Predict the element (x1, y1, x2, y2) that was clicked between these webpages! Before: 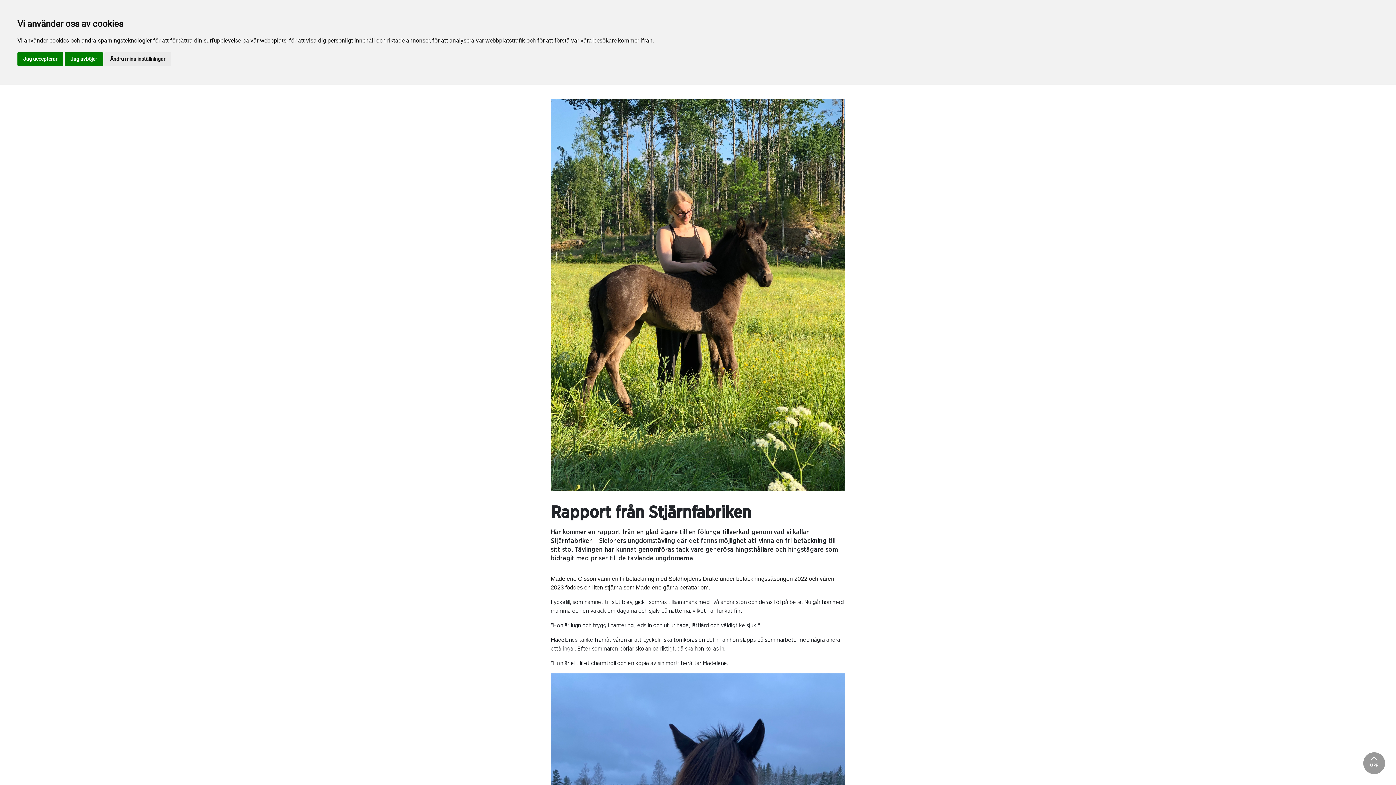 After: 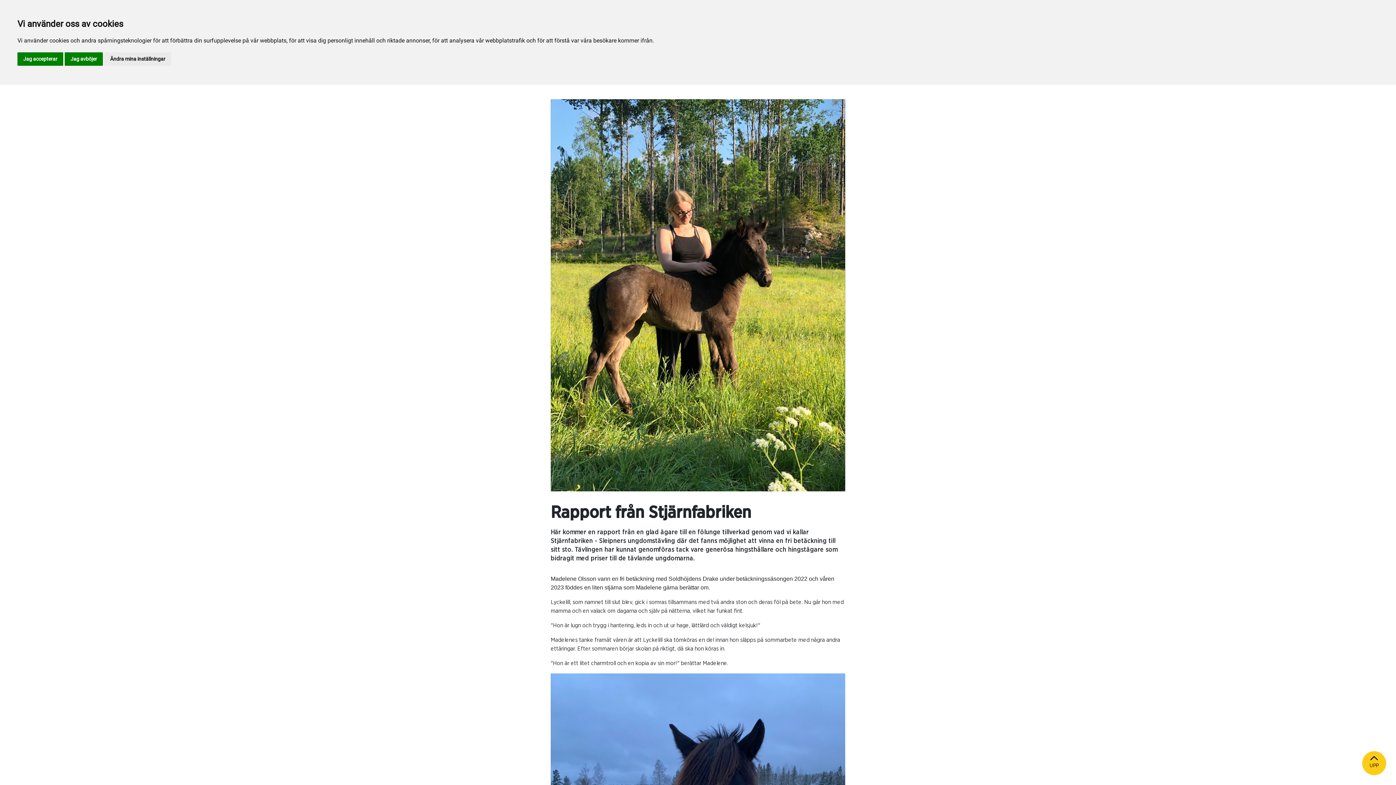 Action: label: UPP bbox: (1363, 752, 1385, 774)